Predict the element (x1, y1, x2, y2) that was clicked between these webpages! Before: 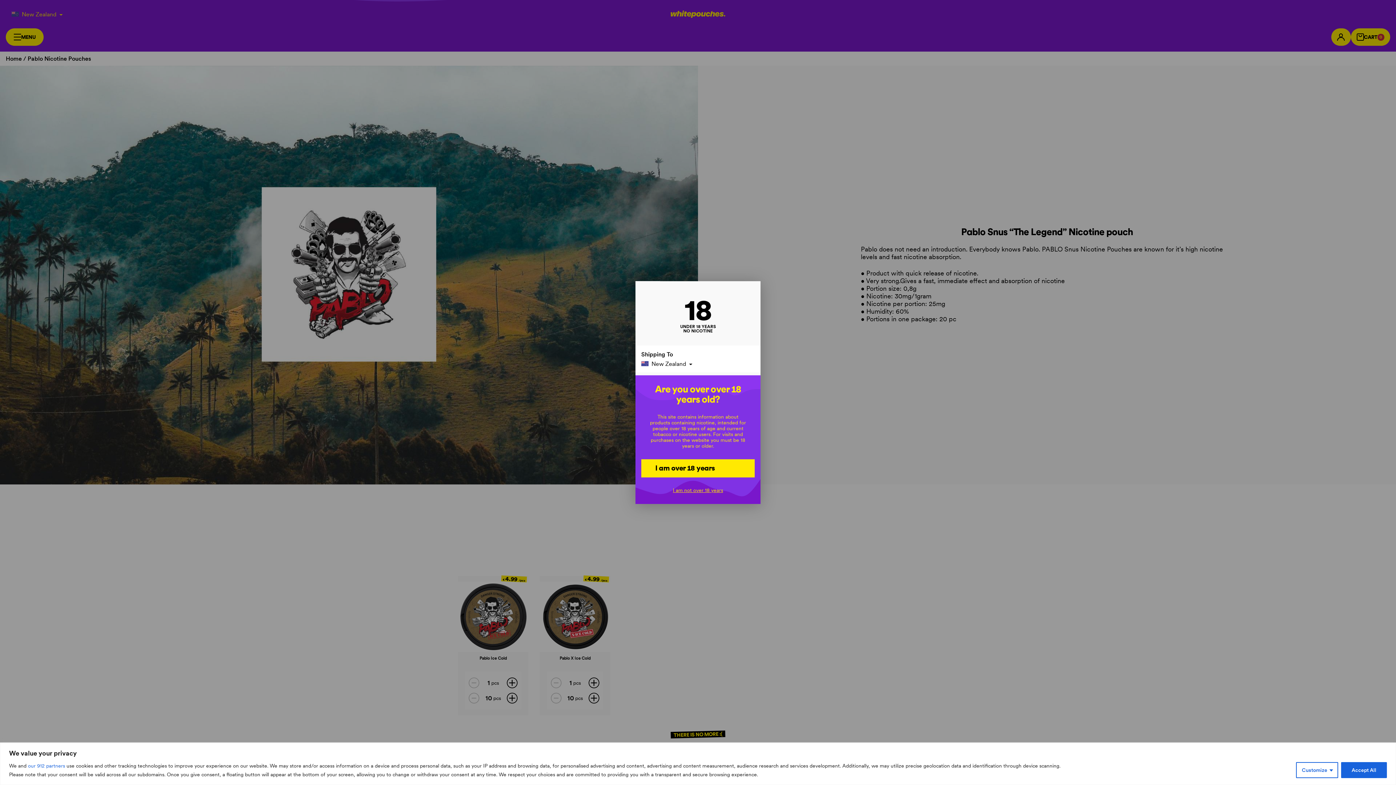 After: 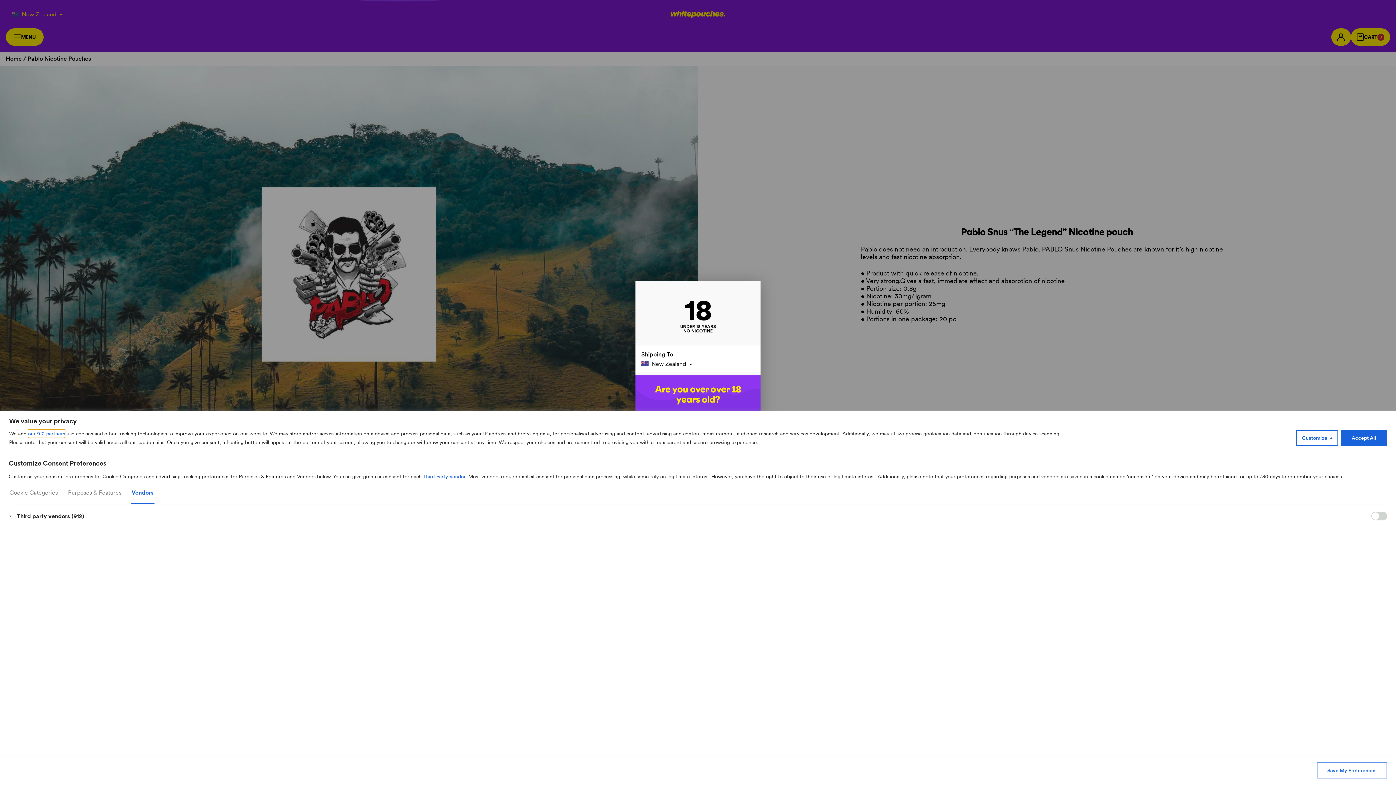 Action: bbox: (28, 761, 65, 770) label: our 912 partners